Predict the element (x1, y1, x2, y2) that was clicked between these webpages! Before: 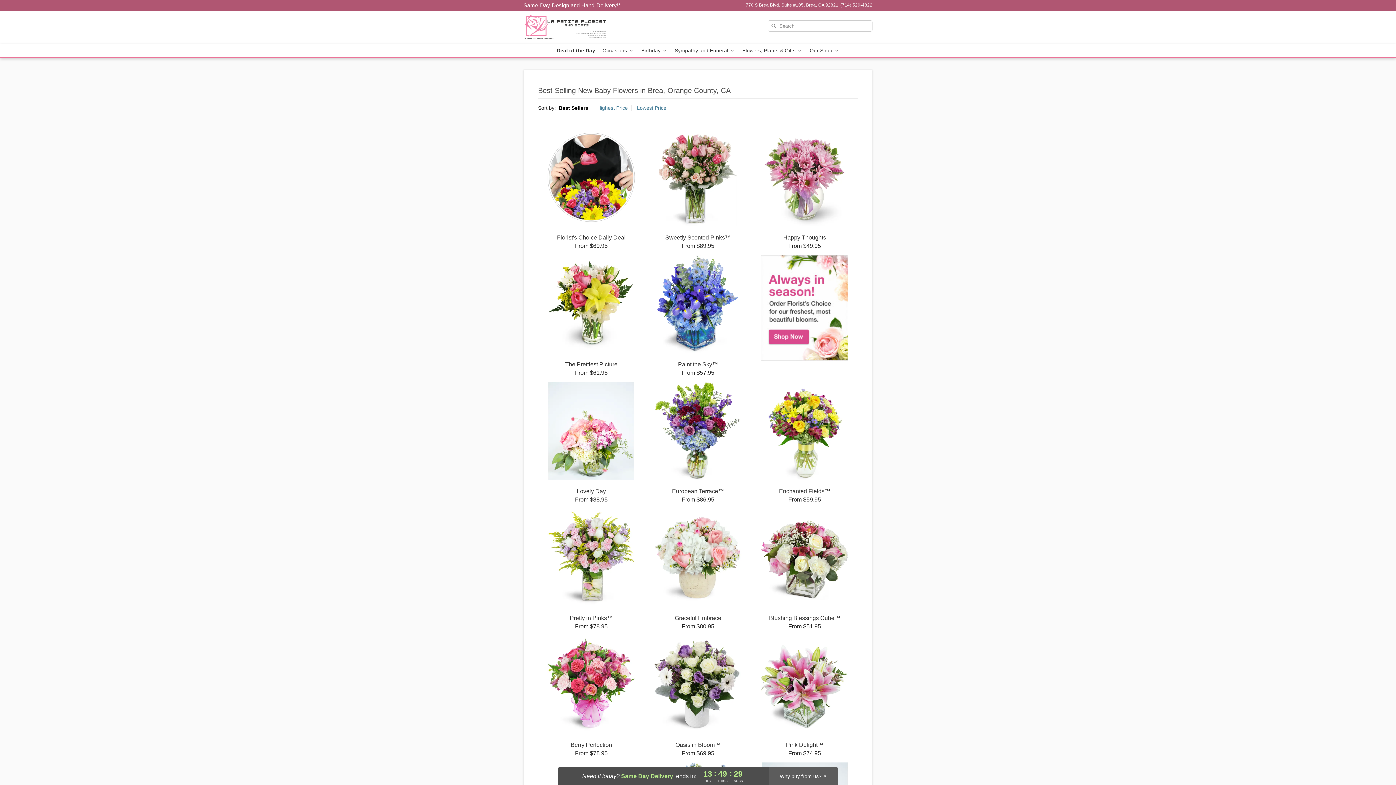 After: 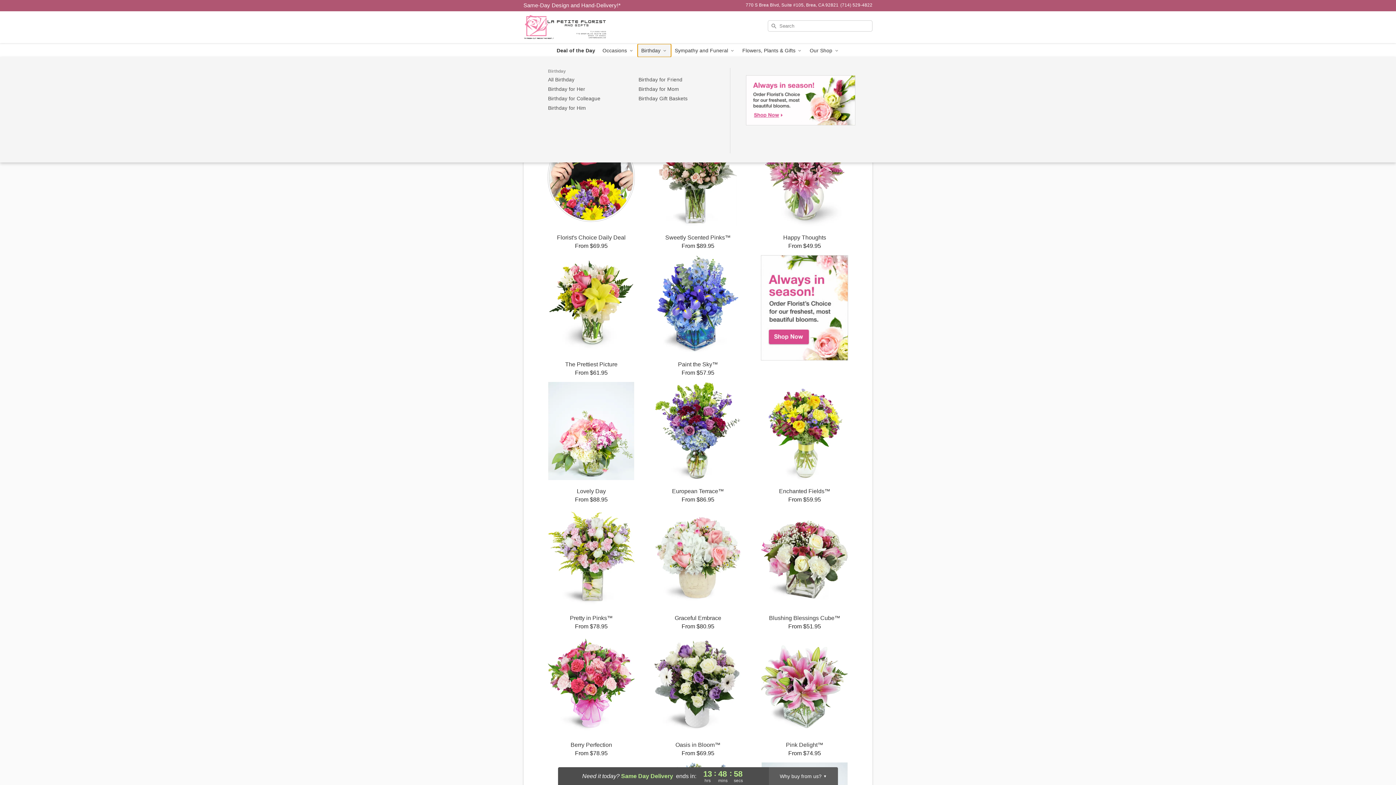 Action: label: Birthday  bbox: (637, 44, 671, 57)